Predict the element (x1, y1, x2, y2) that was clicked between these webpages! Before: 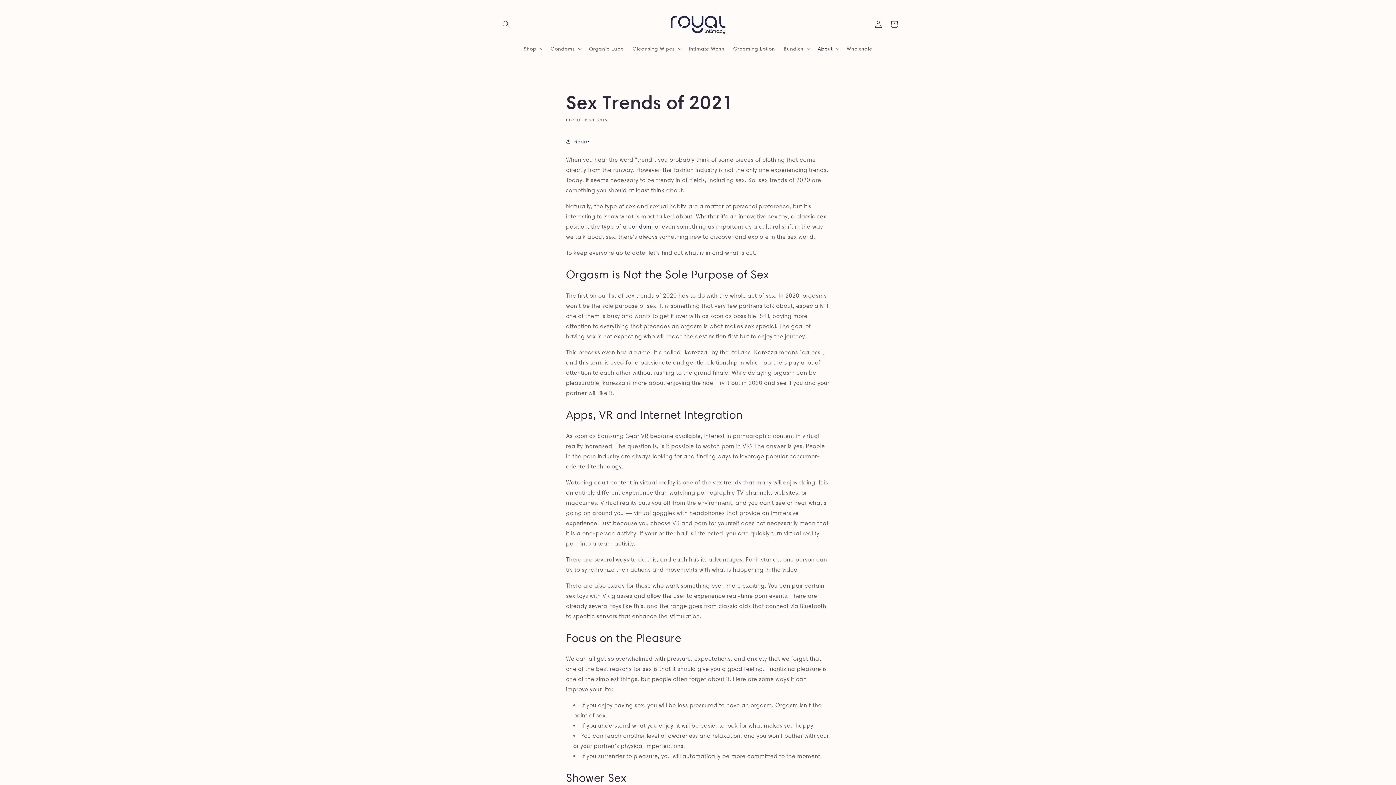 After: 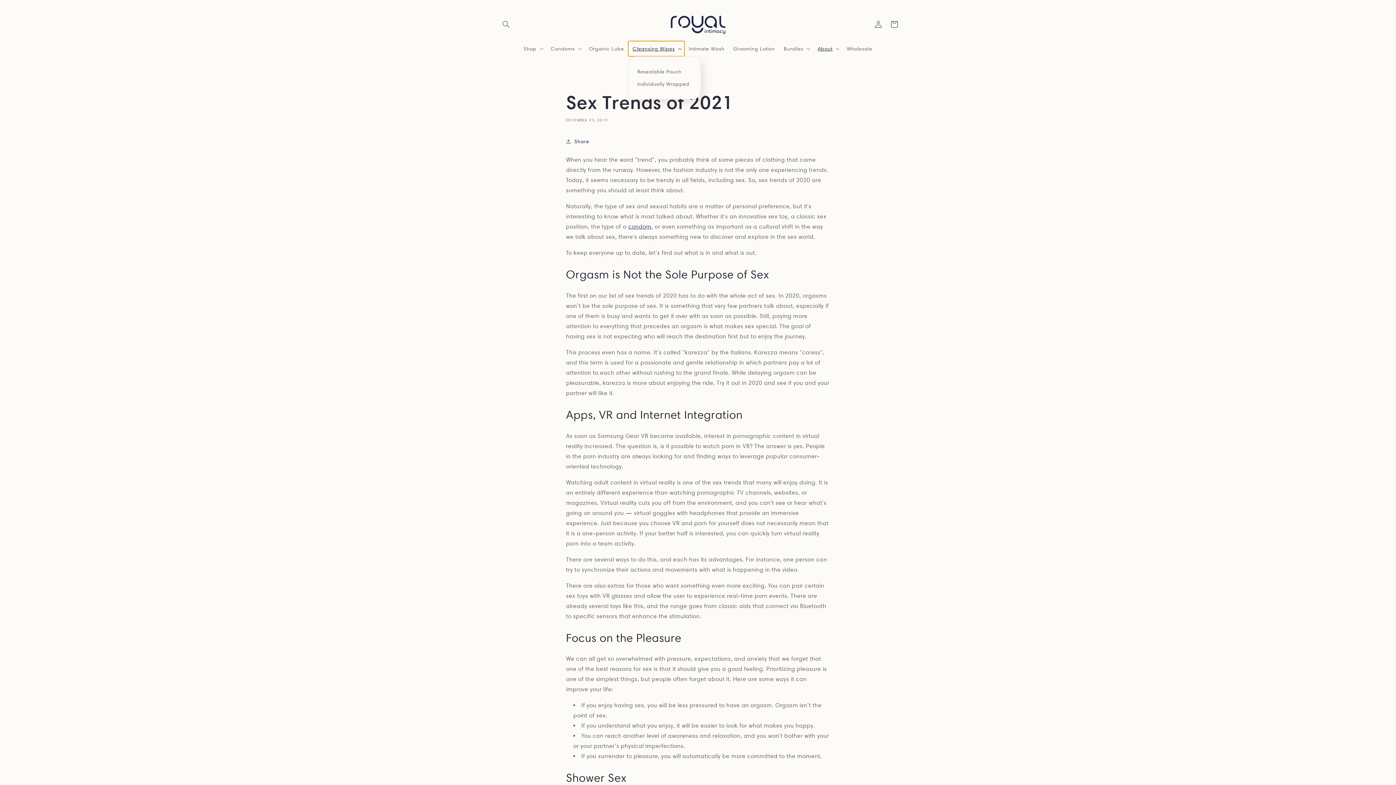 Action: label: Cleansing Wipes bbox: (628, 41, 684, 56)